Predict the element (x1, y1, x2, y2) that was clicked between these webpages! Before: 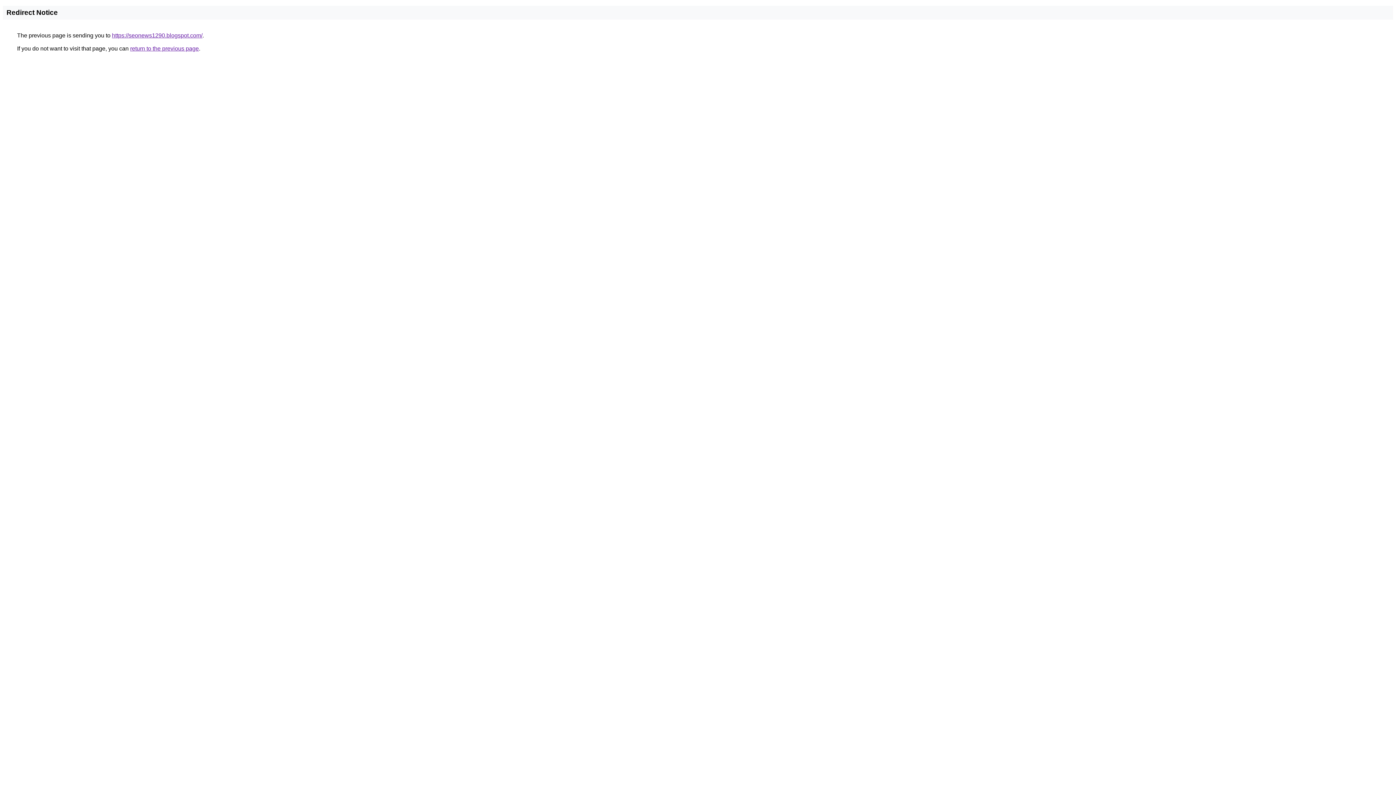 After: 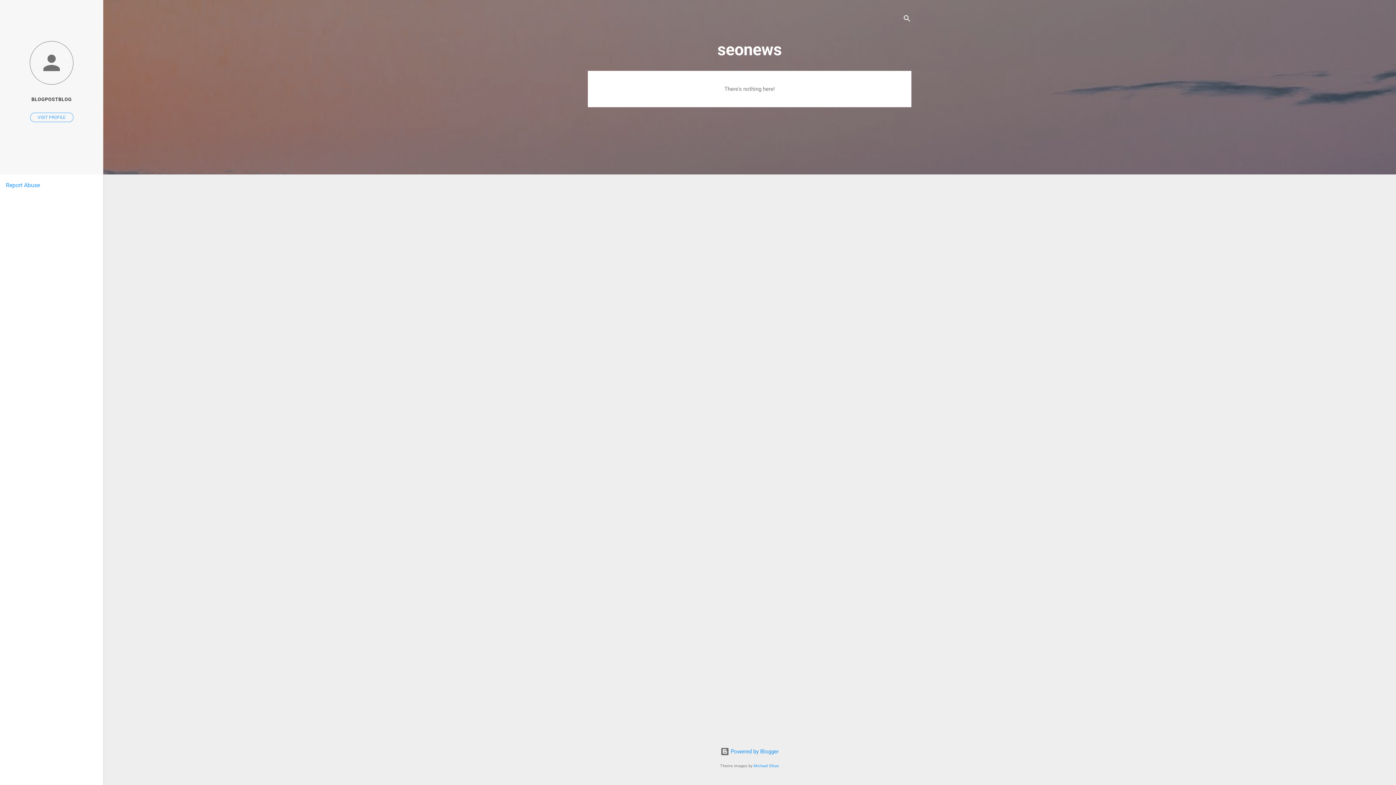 Action: label: https://seonews1290.blogspot.com/ bbox: (112, 32, 202, 38)